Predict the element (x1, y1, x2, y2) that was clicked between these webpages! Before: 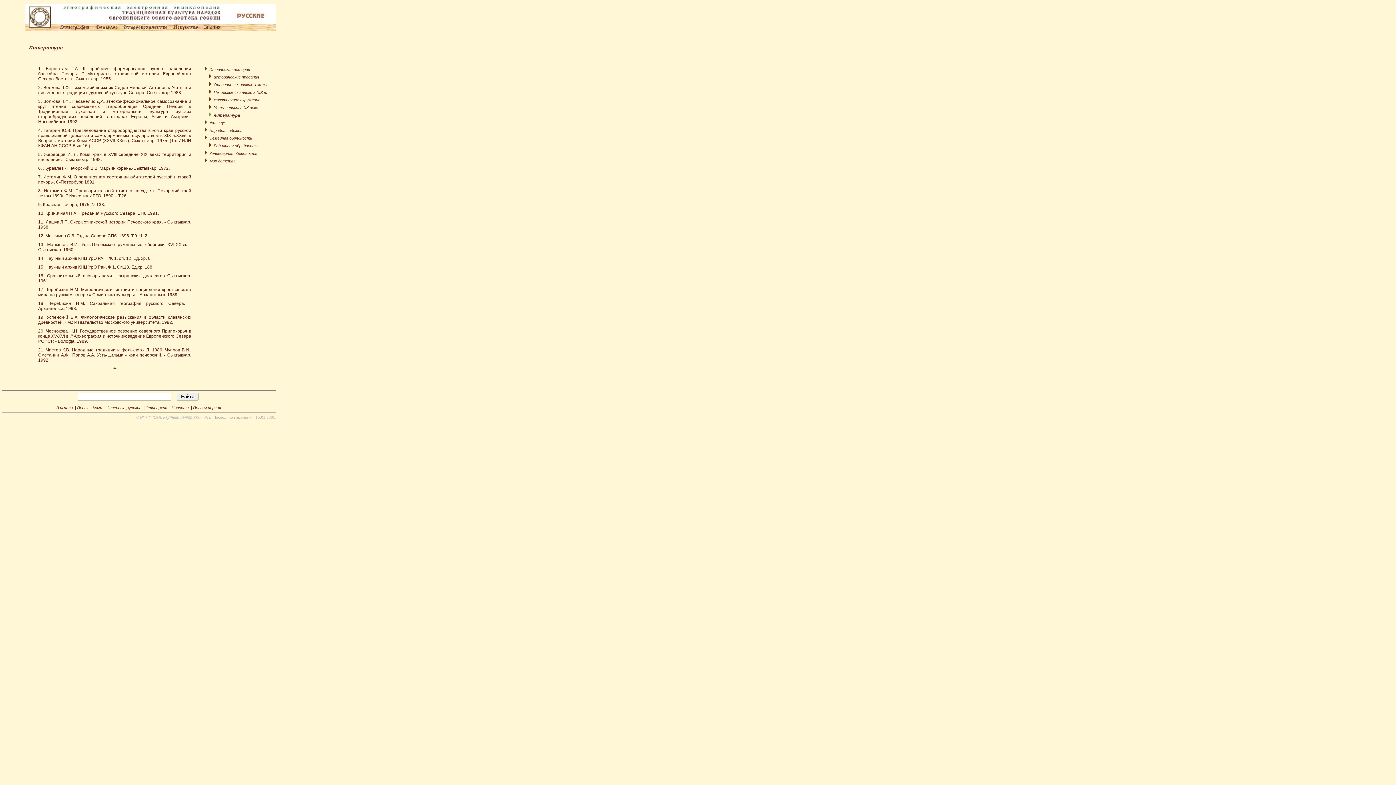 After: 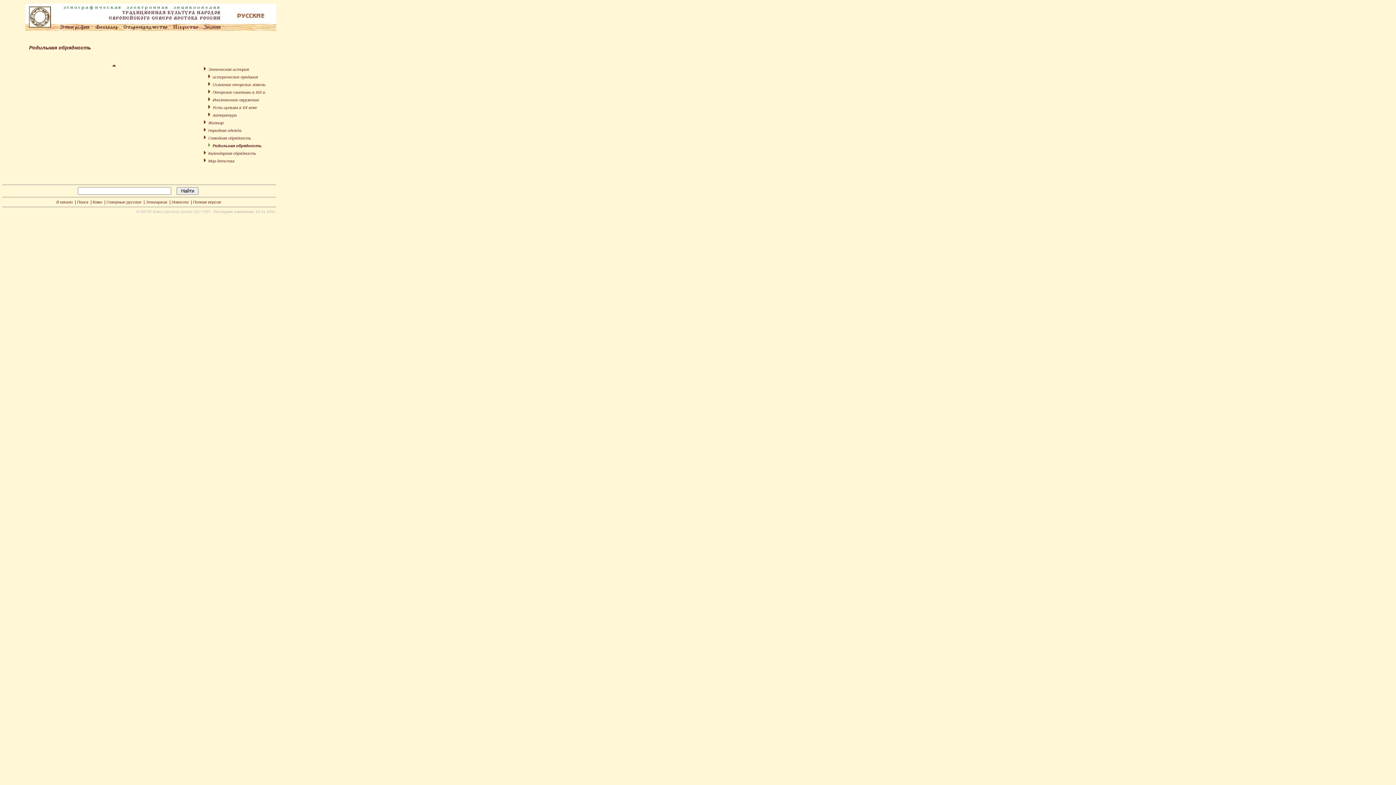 Action: bbox: (213, 143, 257, 148) label: Родильная обрядность